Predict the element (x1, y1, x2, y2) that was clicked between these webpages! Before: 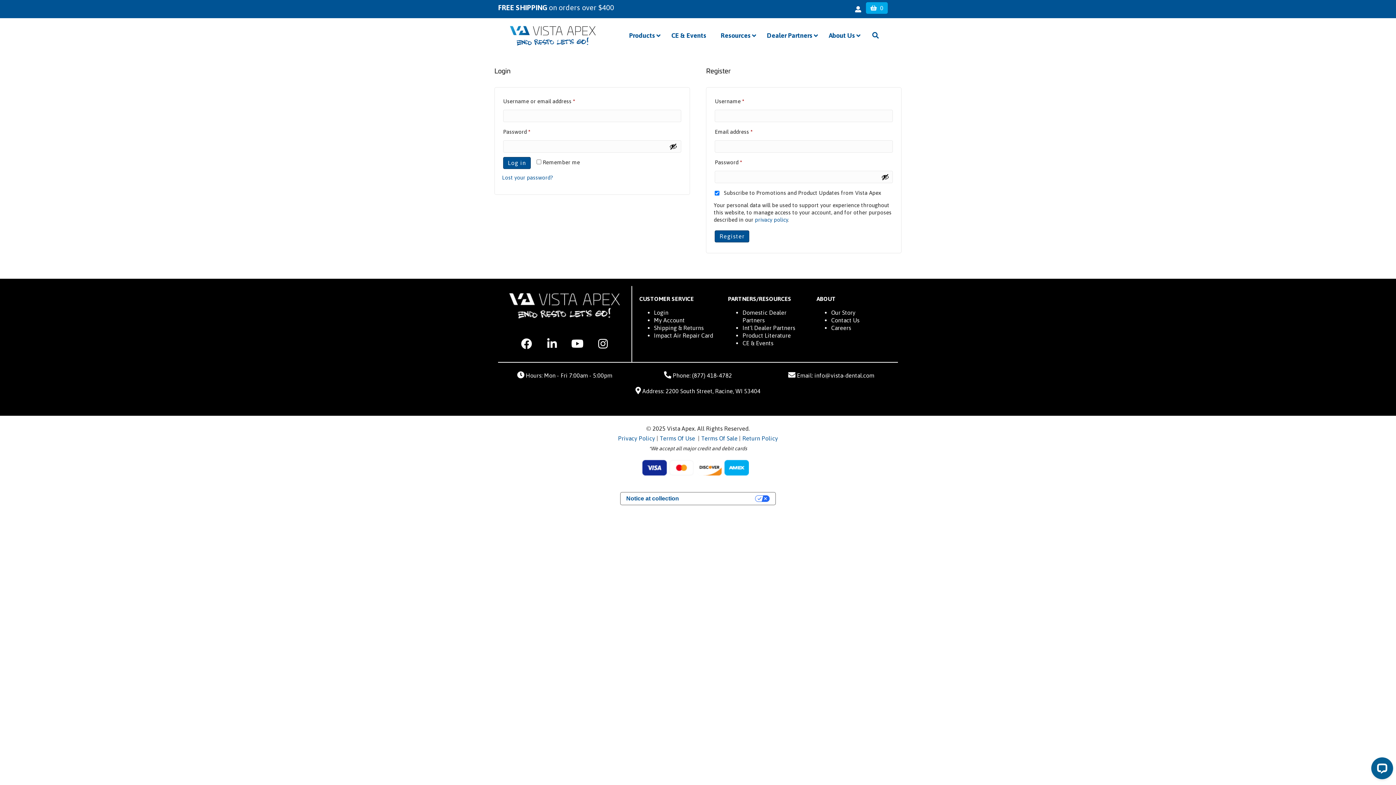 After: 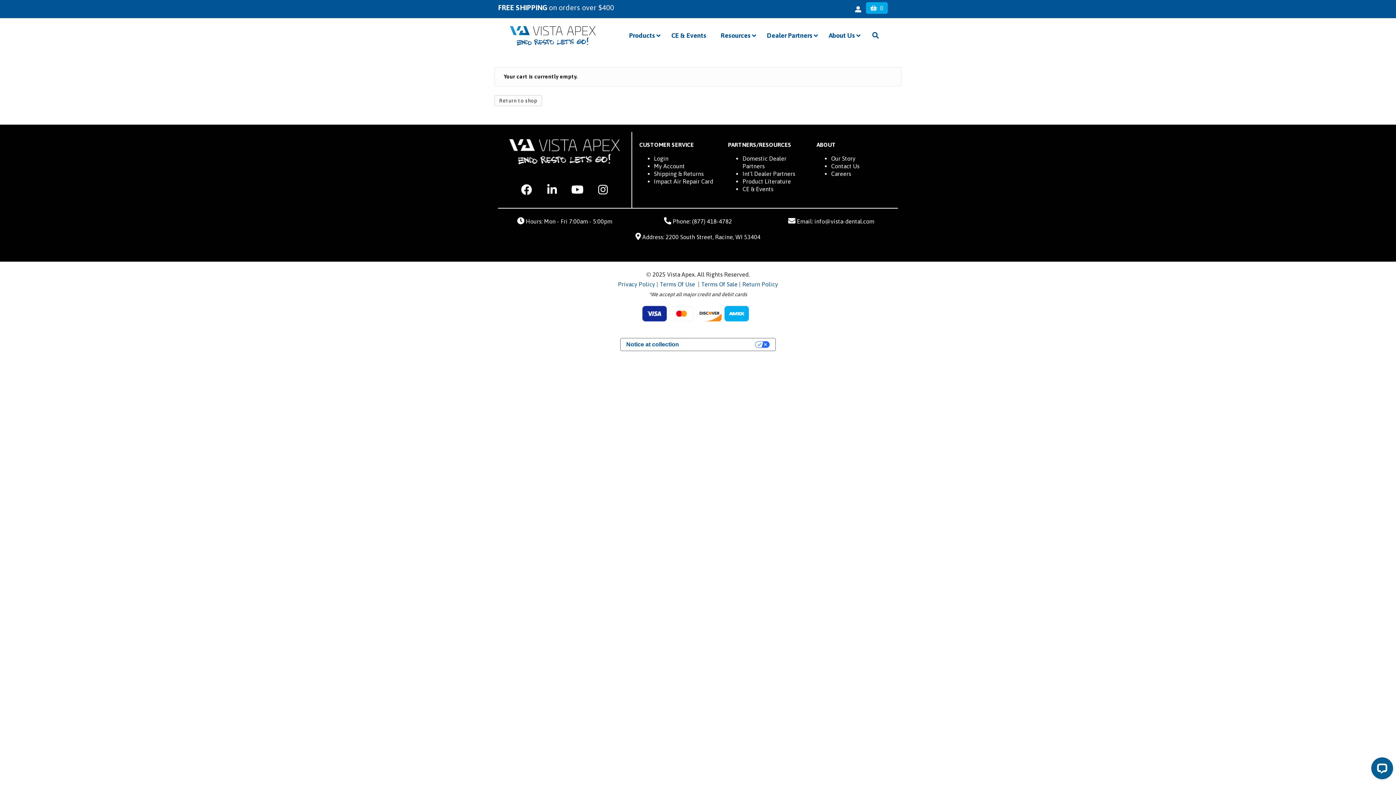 Action: label:  0 bbox: (866, 2, 888, 13)